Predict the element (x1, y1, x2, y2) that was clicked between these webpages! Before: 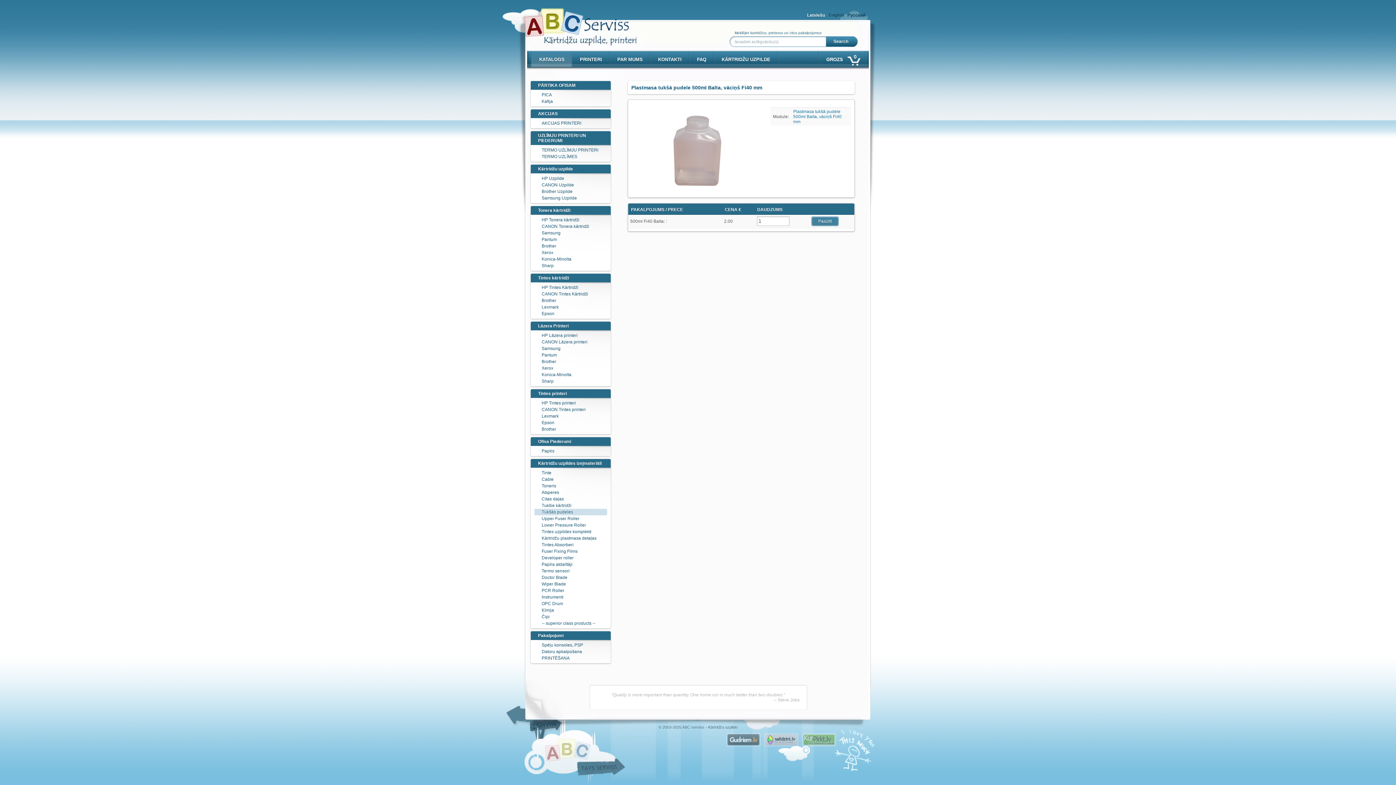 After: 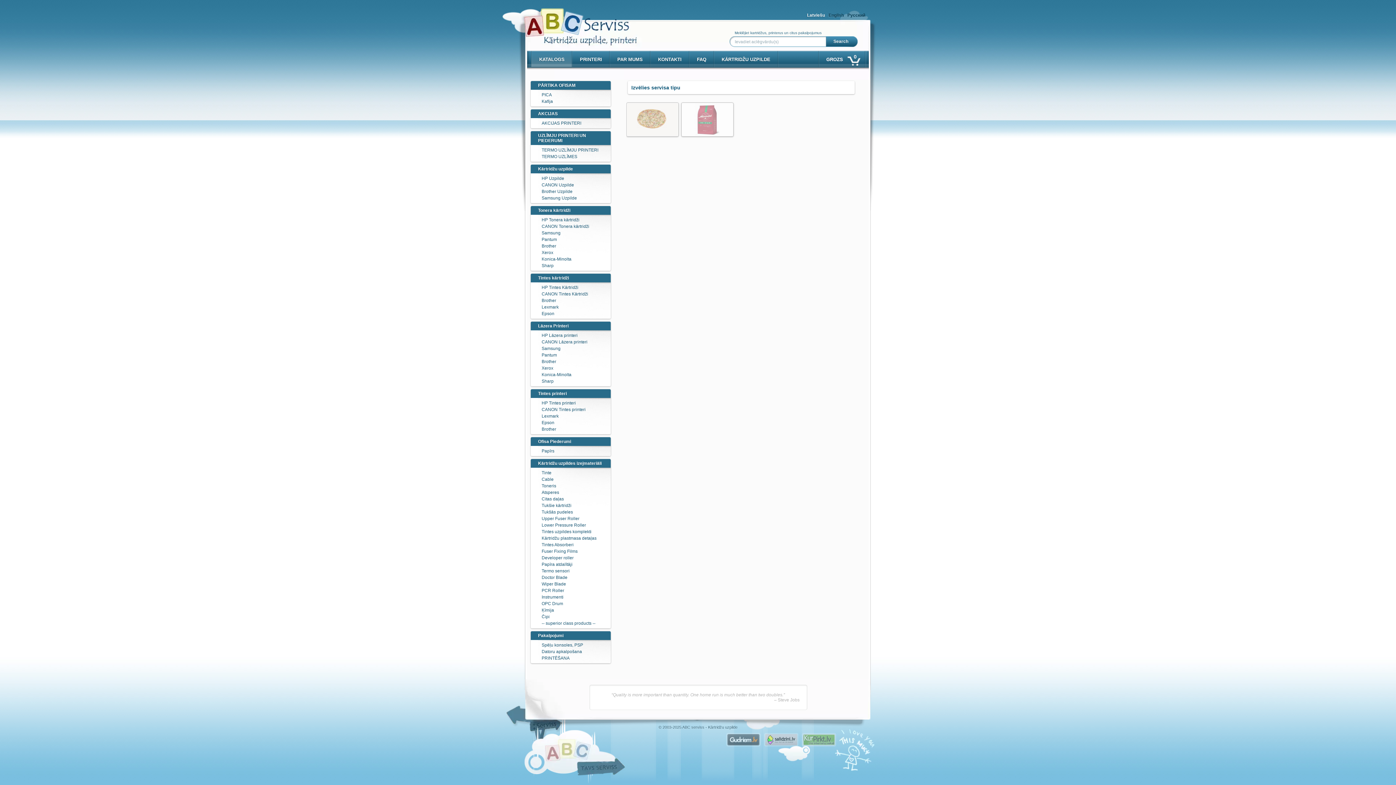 Action: label: PĀRTIKA OFISAM bbox: (530, 81, 610, 89)